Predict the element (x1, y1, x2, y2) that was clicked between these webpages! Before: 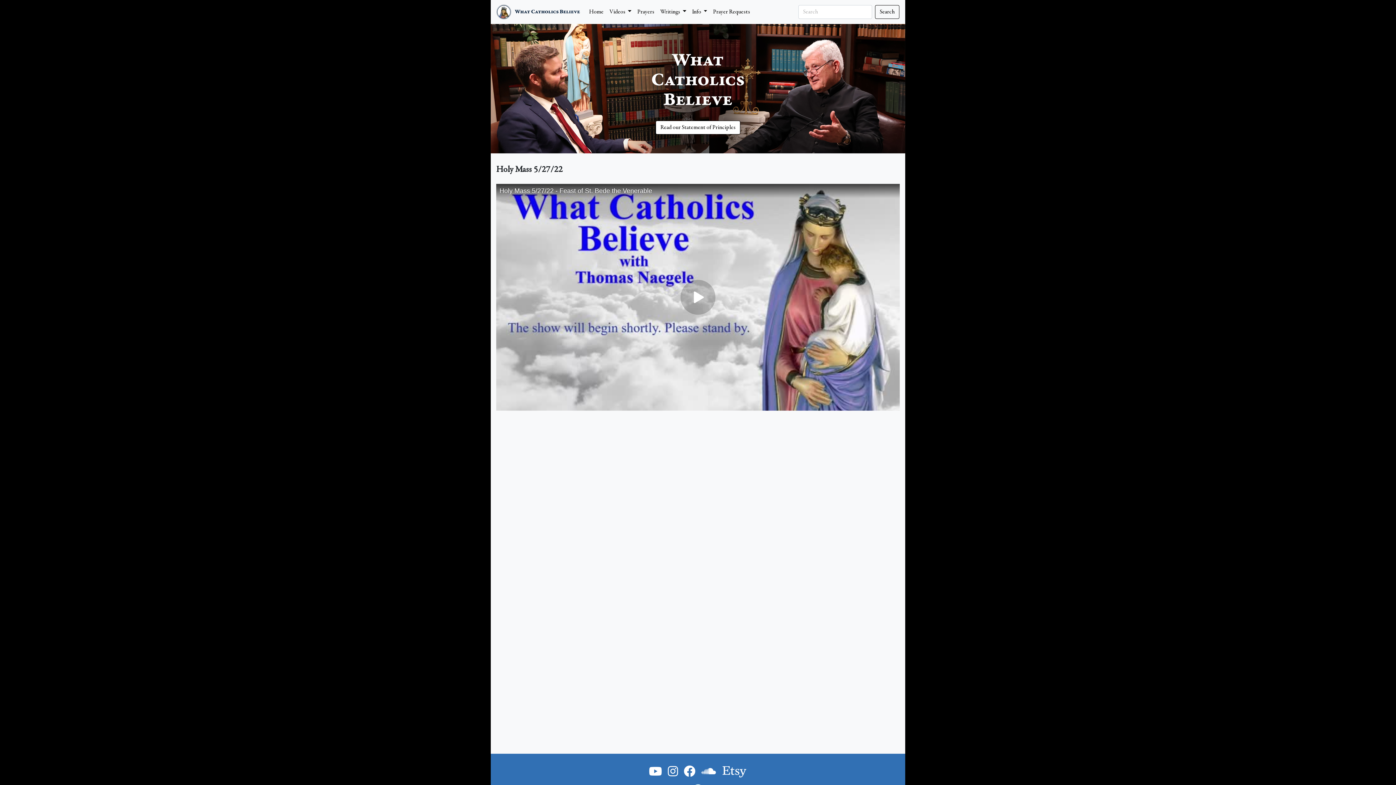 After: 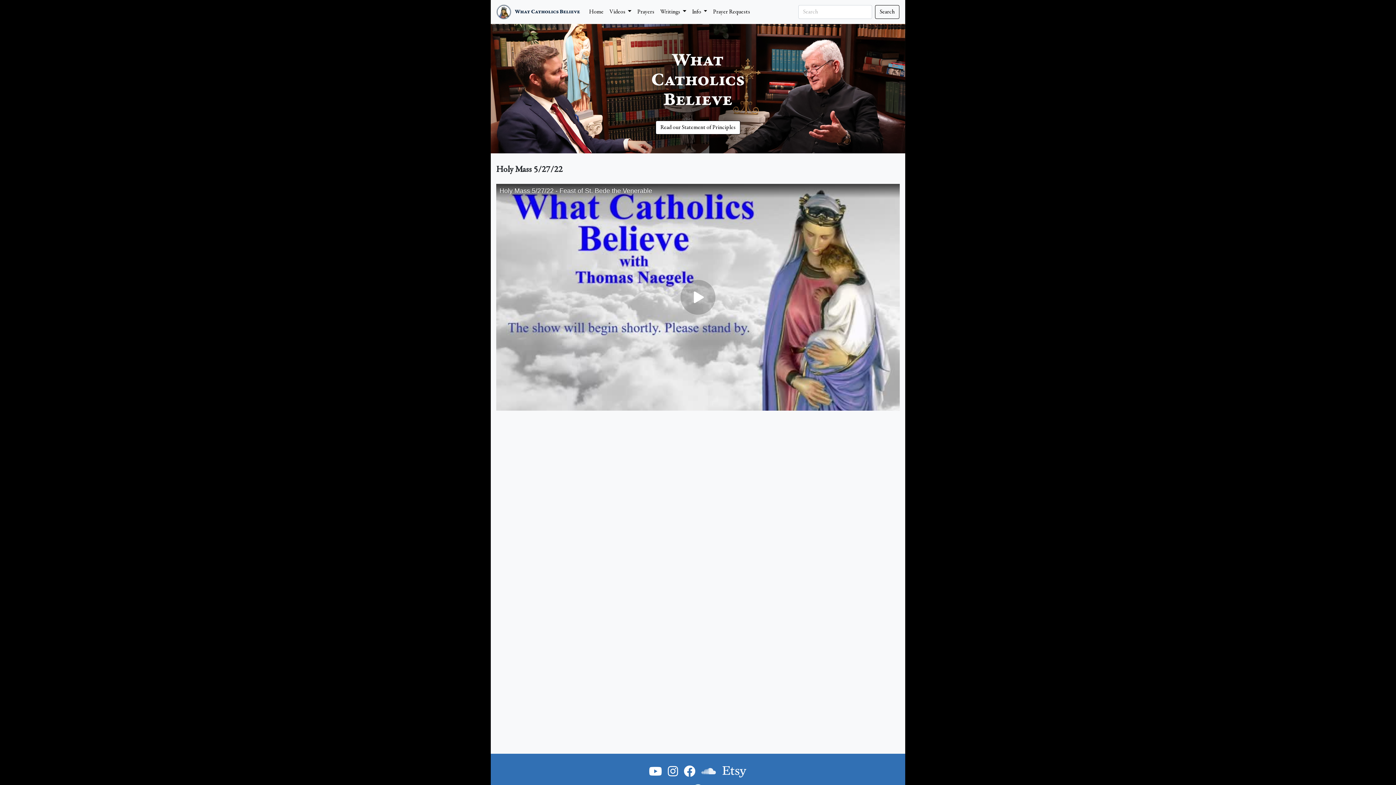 Action: bbox: (701, 771, 716, 777)